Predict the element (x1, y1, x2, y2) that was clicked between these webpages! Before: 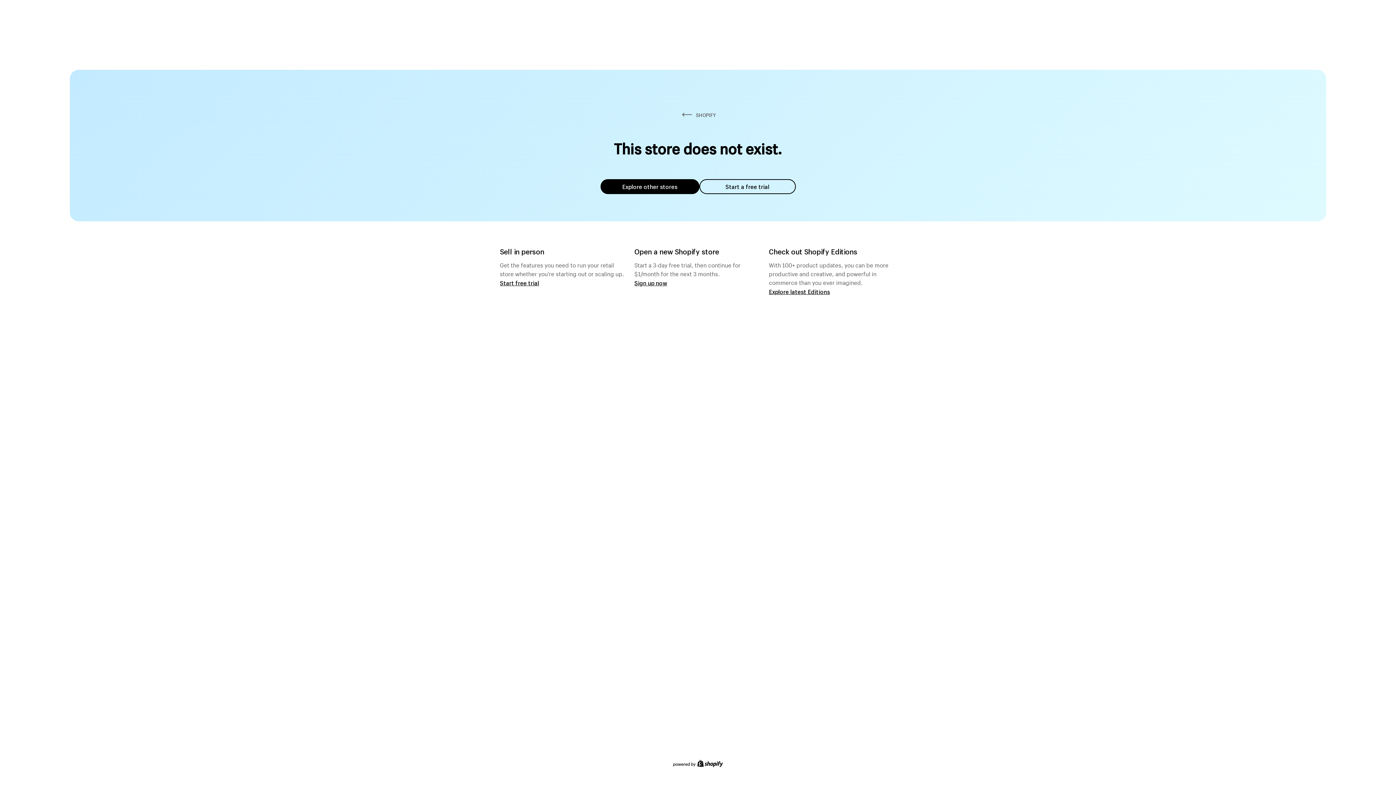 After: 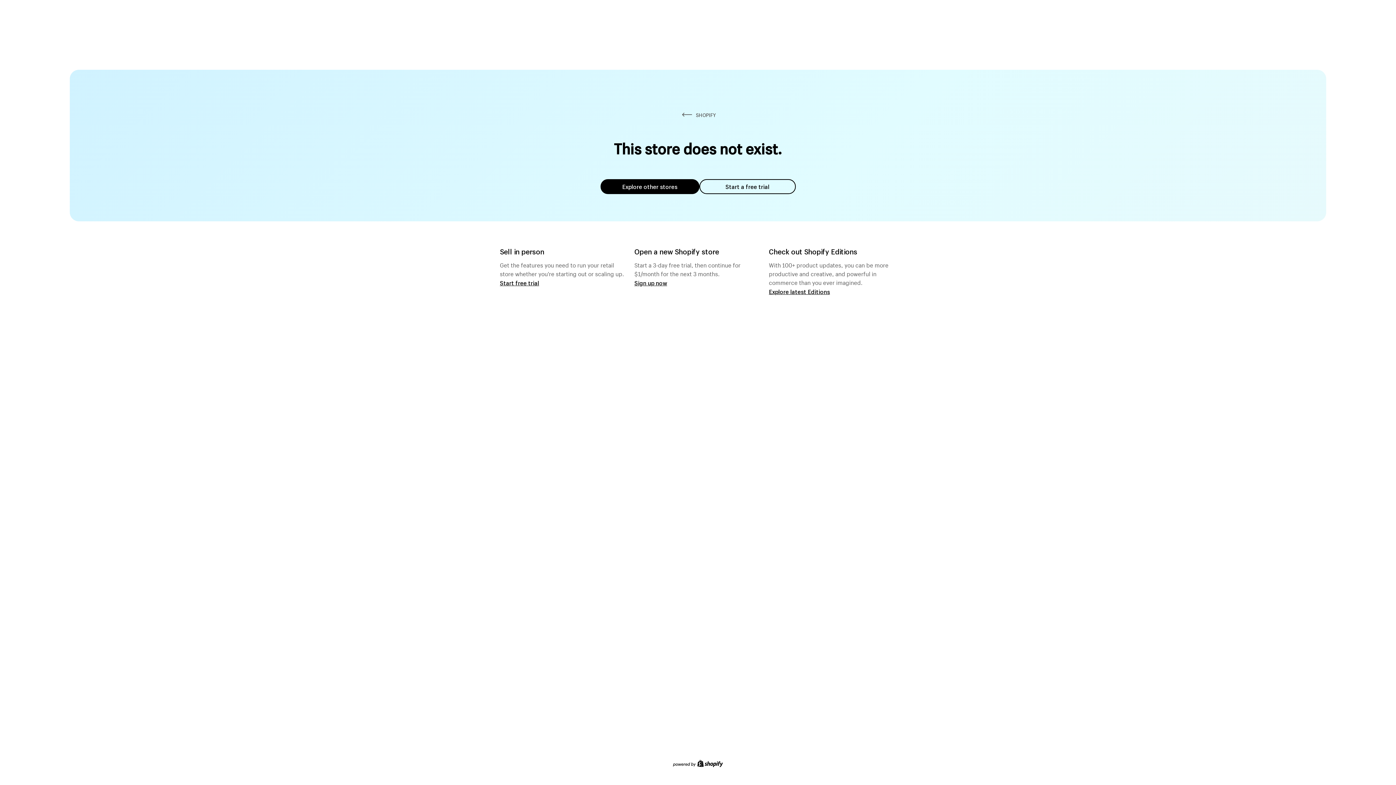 Action: bbox: (699, 179, 795, 194) label: Start a free trial